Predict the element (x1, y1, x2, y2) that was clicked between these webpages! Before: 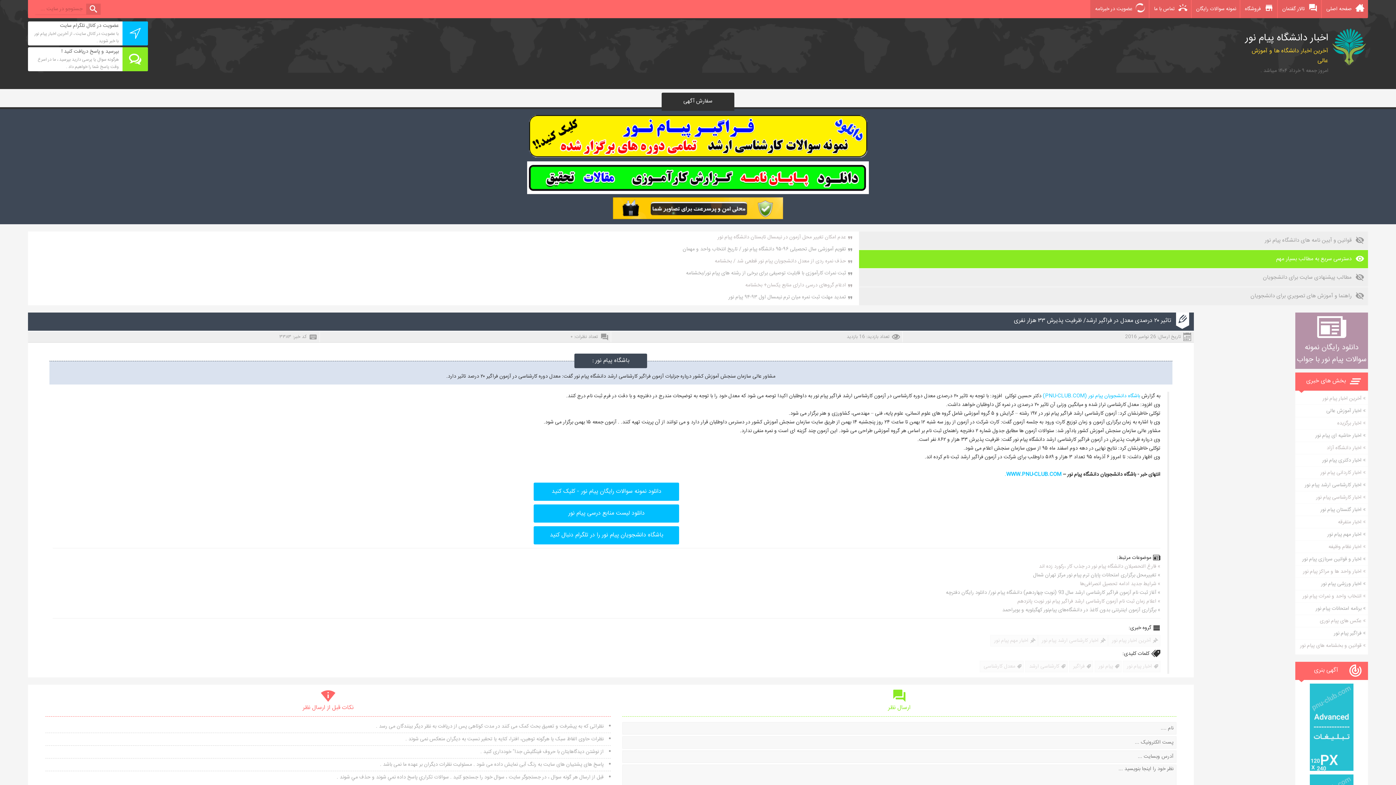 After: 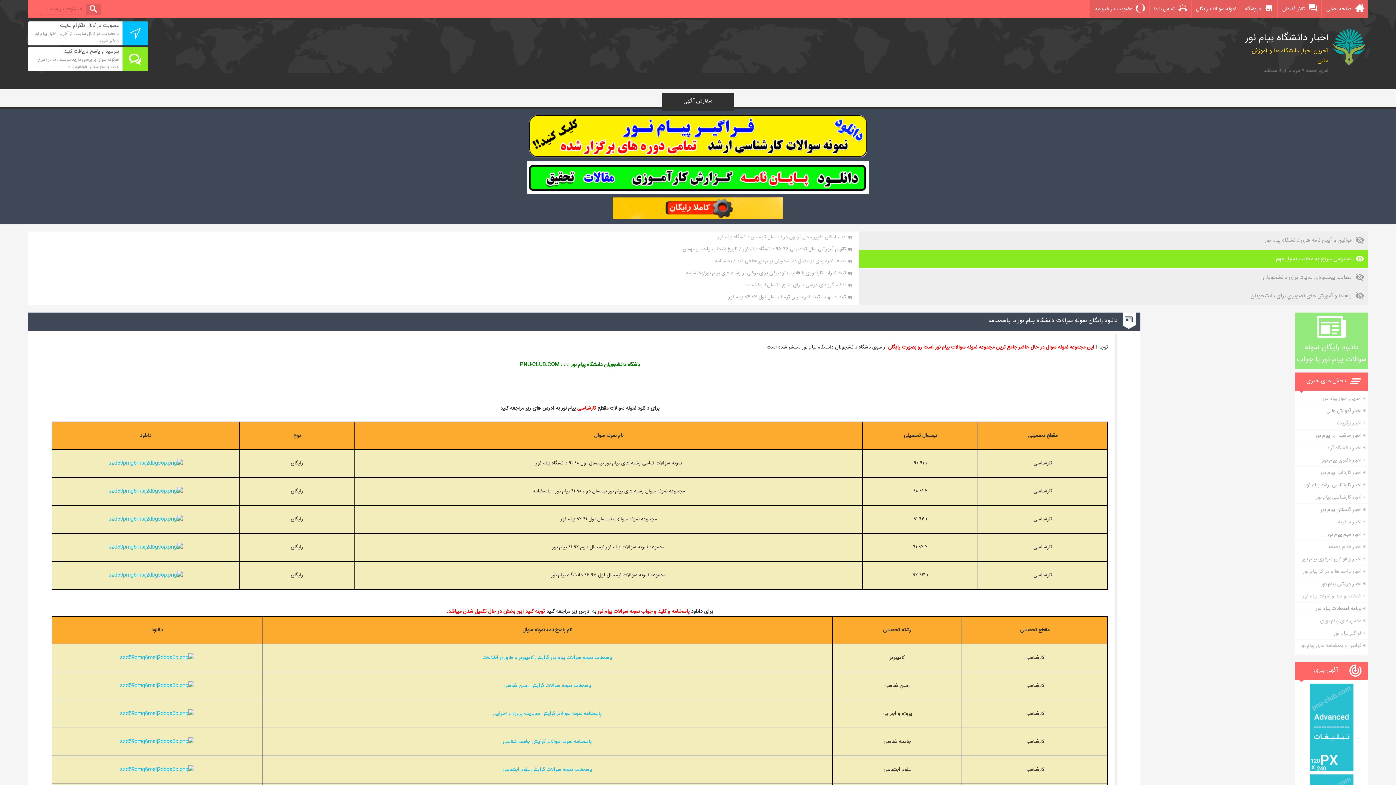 Action: bbox: (1295, 312, 1368, 369) label: دانلود رایگان نمونه سوالات پیام نور با جواب